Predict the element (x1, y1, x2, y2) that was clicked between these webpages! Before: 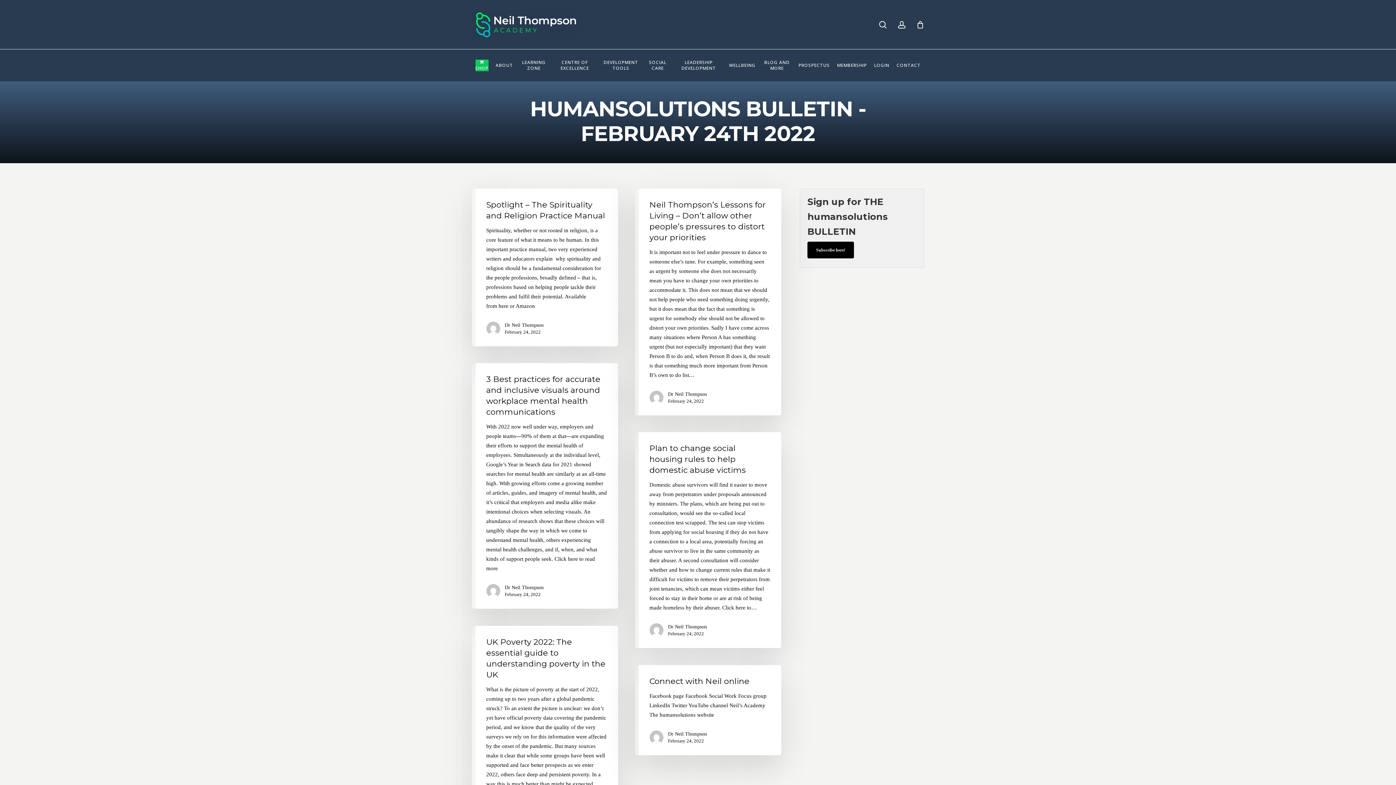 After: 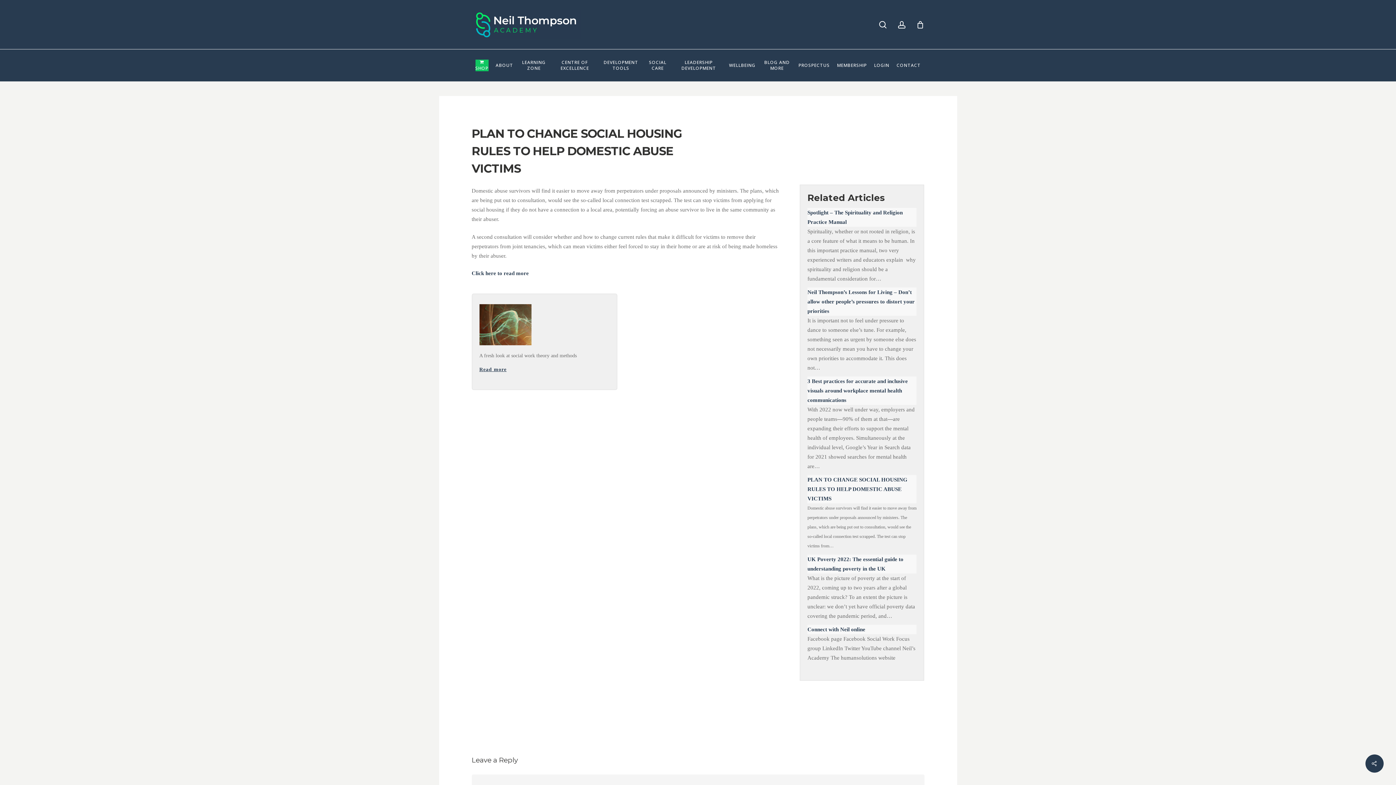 Action: bbox: (635, 461, 781, 677) label: Plan to change social housing rules to help domestic abuse victims